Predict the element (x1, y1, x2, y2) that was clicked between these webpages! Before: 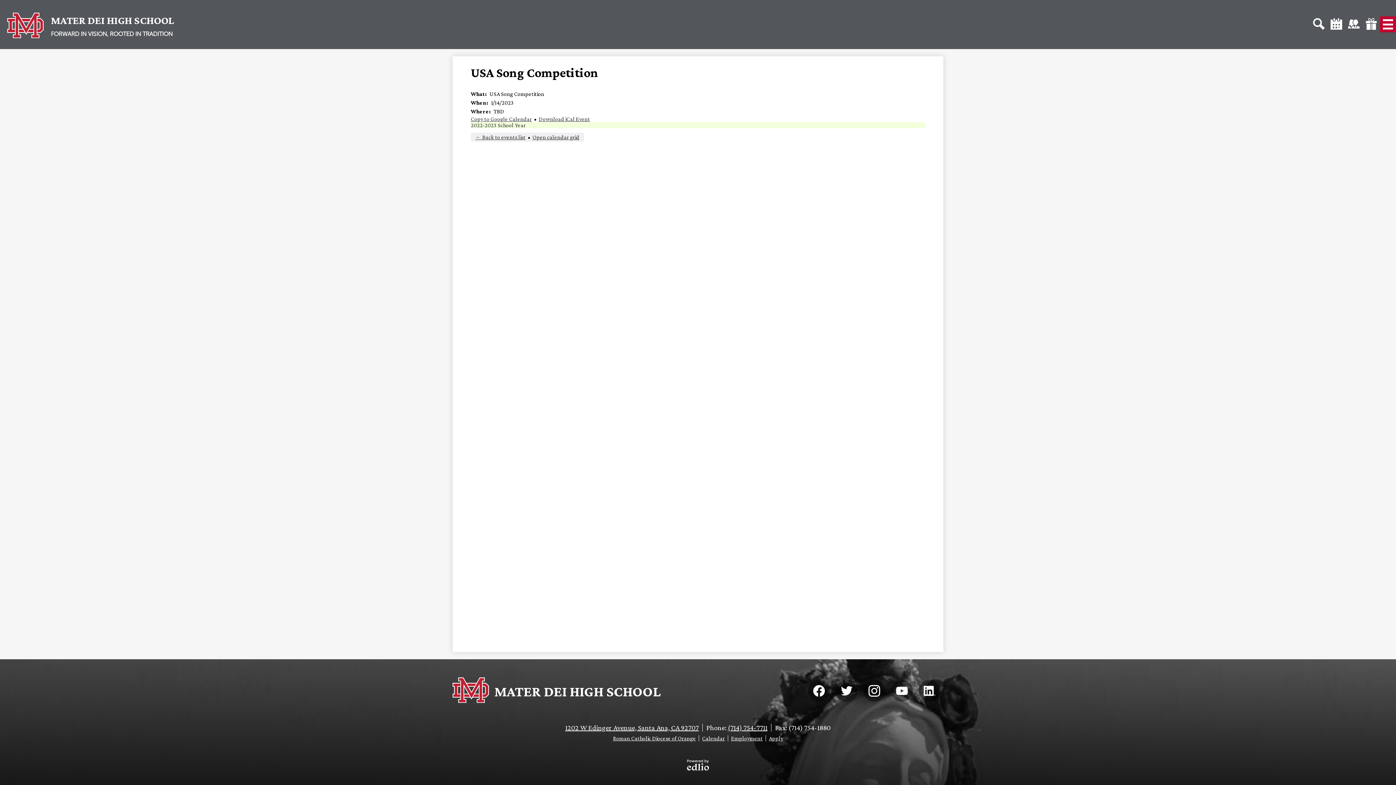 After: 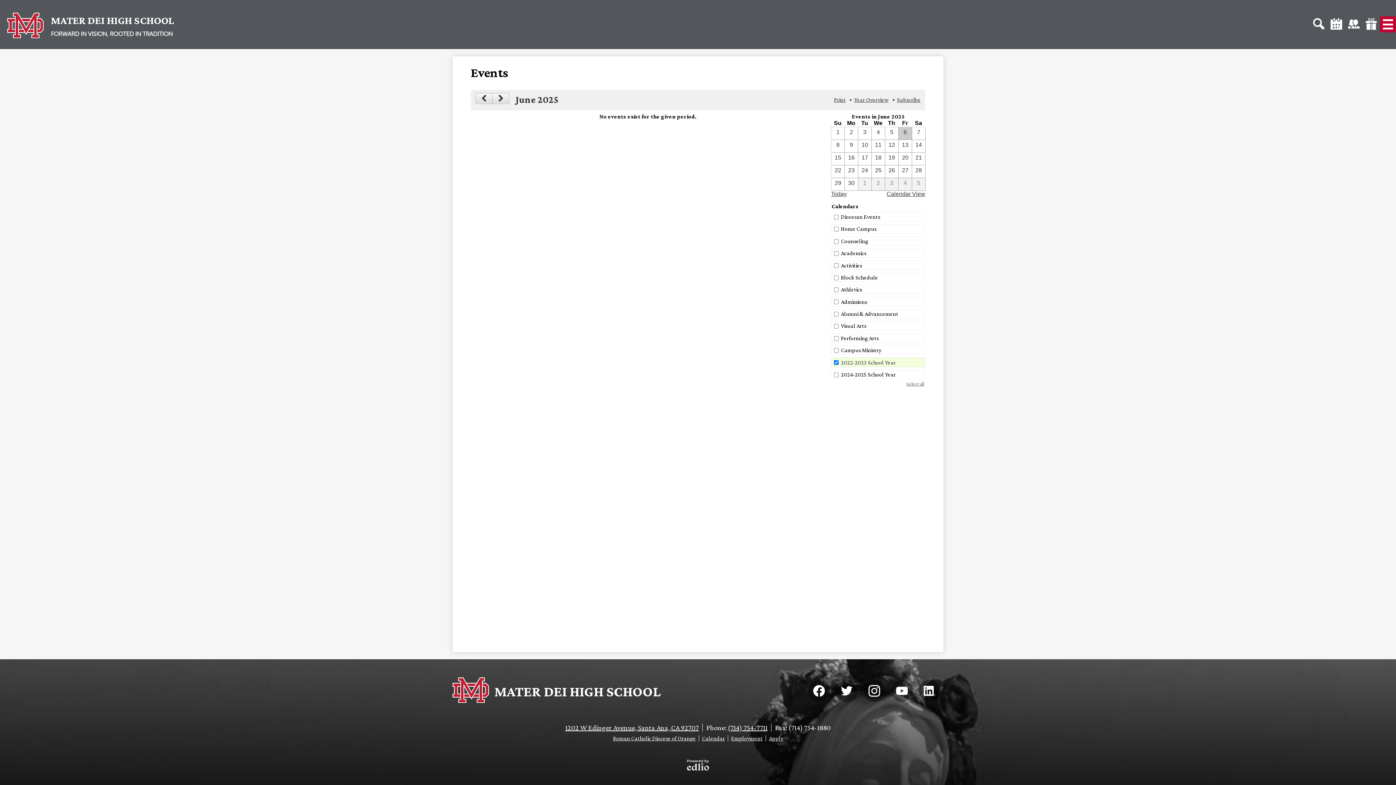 Action: bbox: (470, 122, 525, 128) label: 2022-2023 School Year